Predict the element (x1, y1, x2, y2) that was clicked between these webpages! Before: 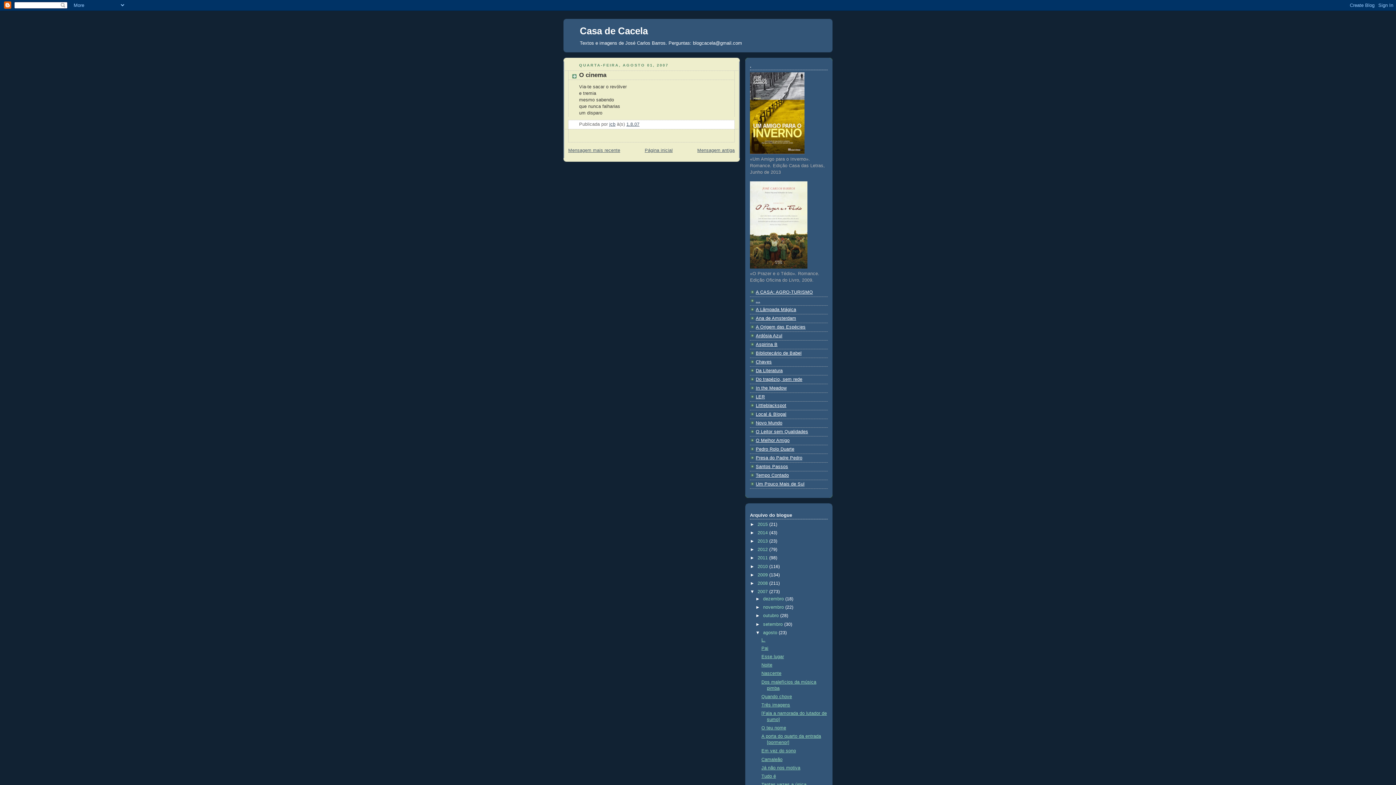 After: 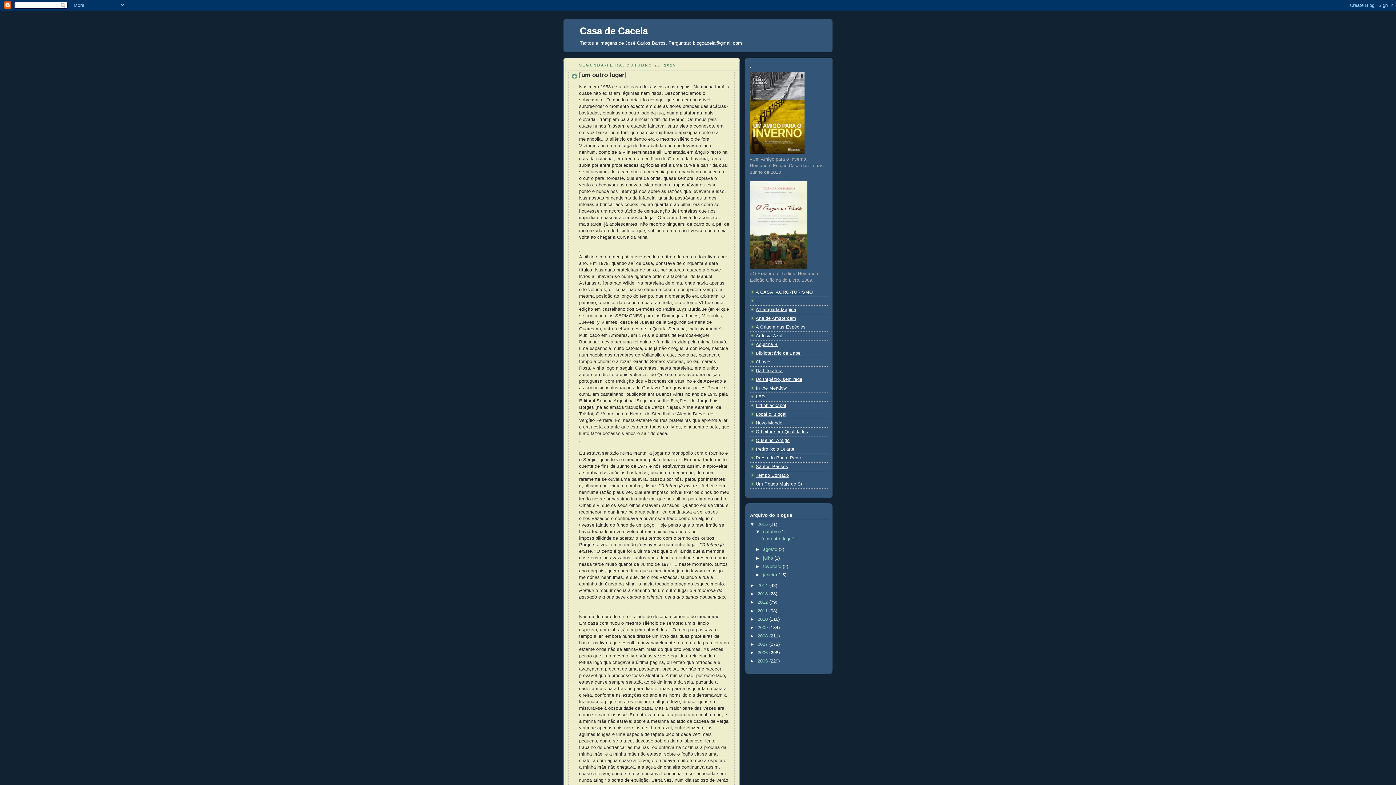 Action: label: Página inicial bbox: (644, 147, 672, 153)